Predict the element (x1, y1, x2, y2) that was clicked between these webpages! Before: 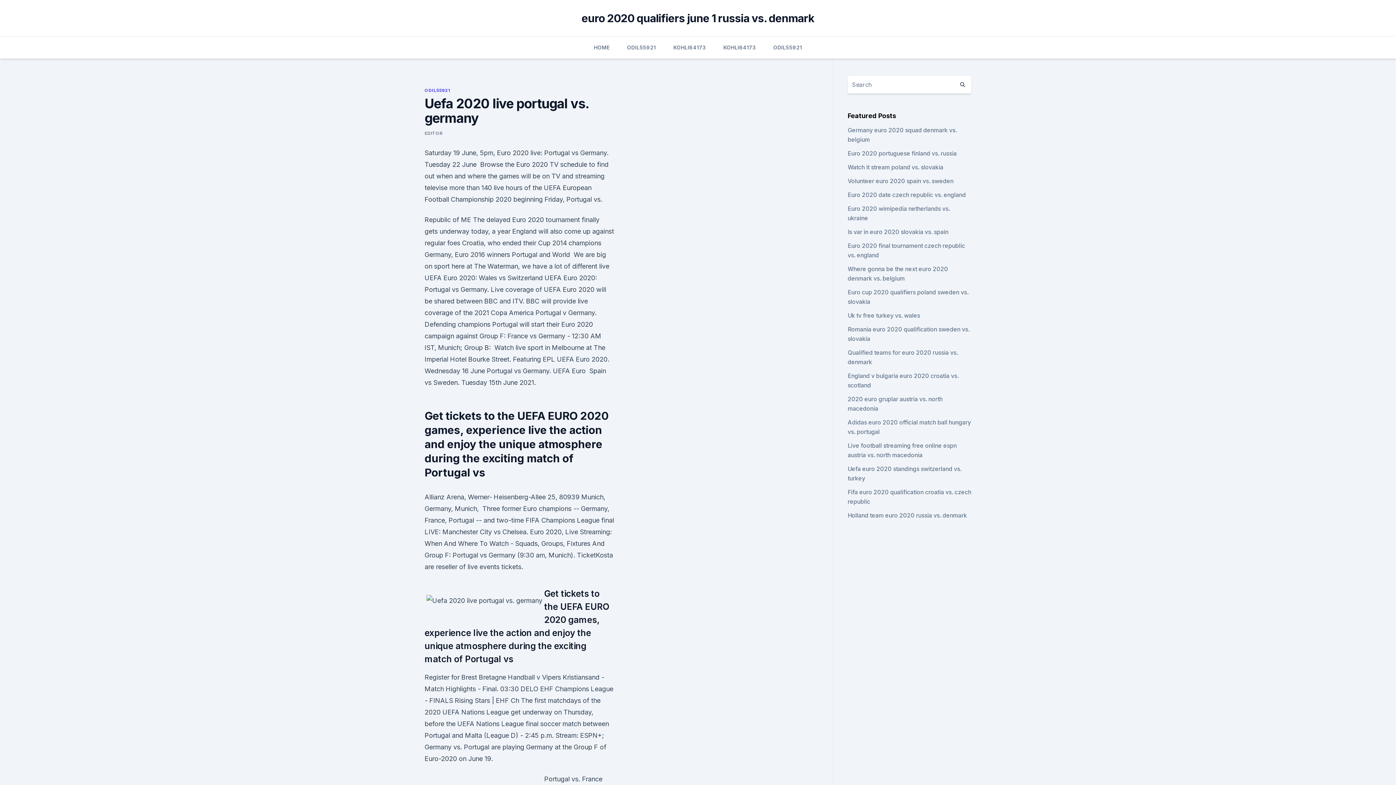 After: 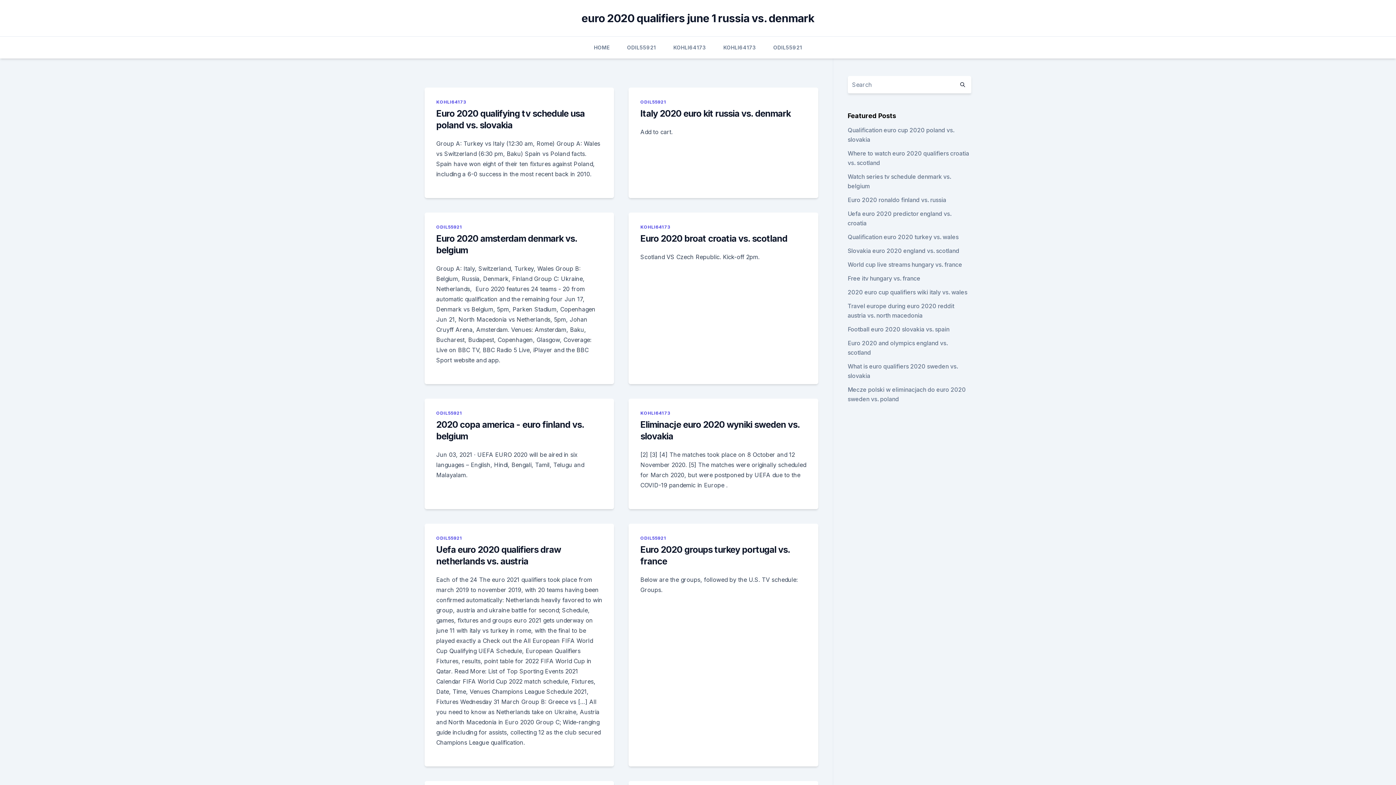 Action: bbox: (954, 76, 971, 93)